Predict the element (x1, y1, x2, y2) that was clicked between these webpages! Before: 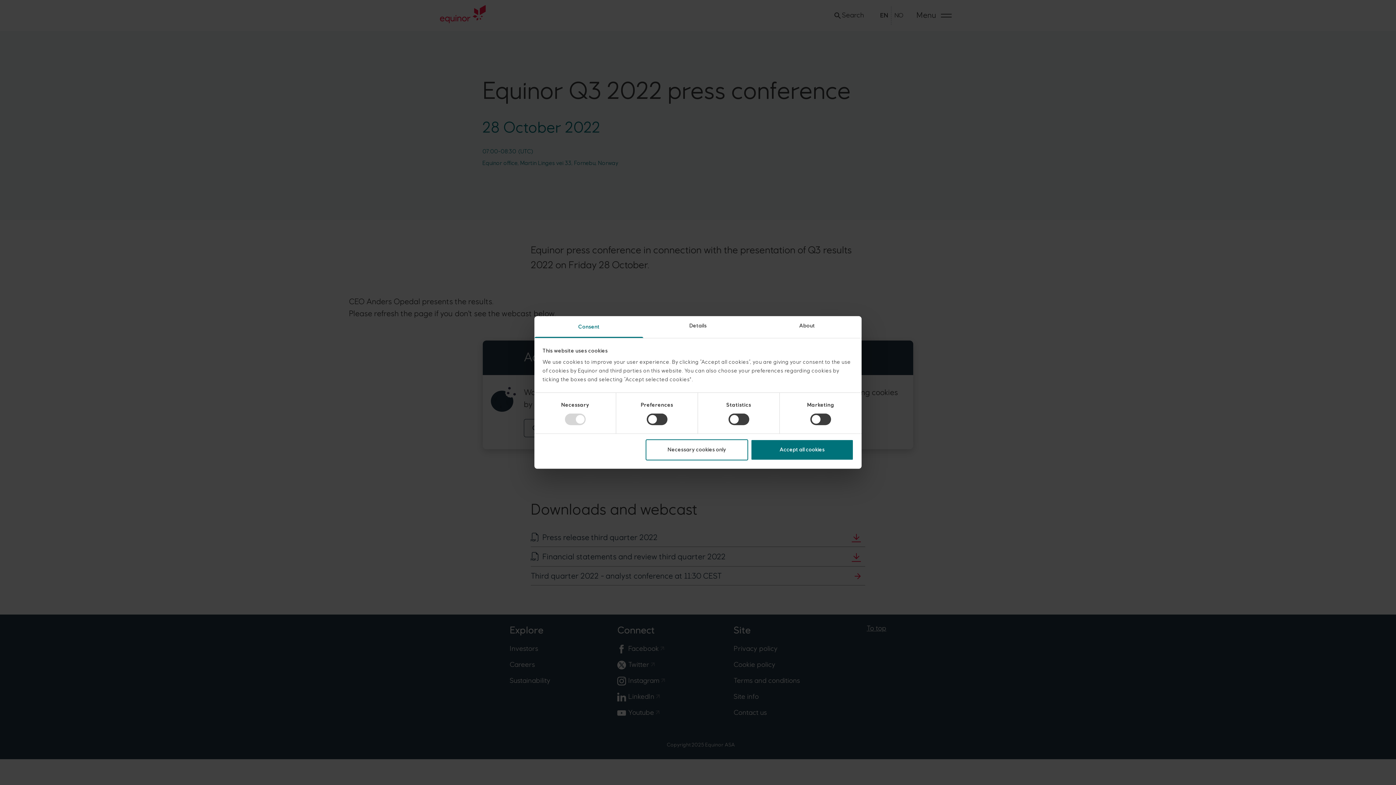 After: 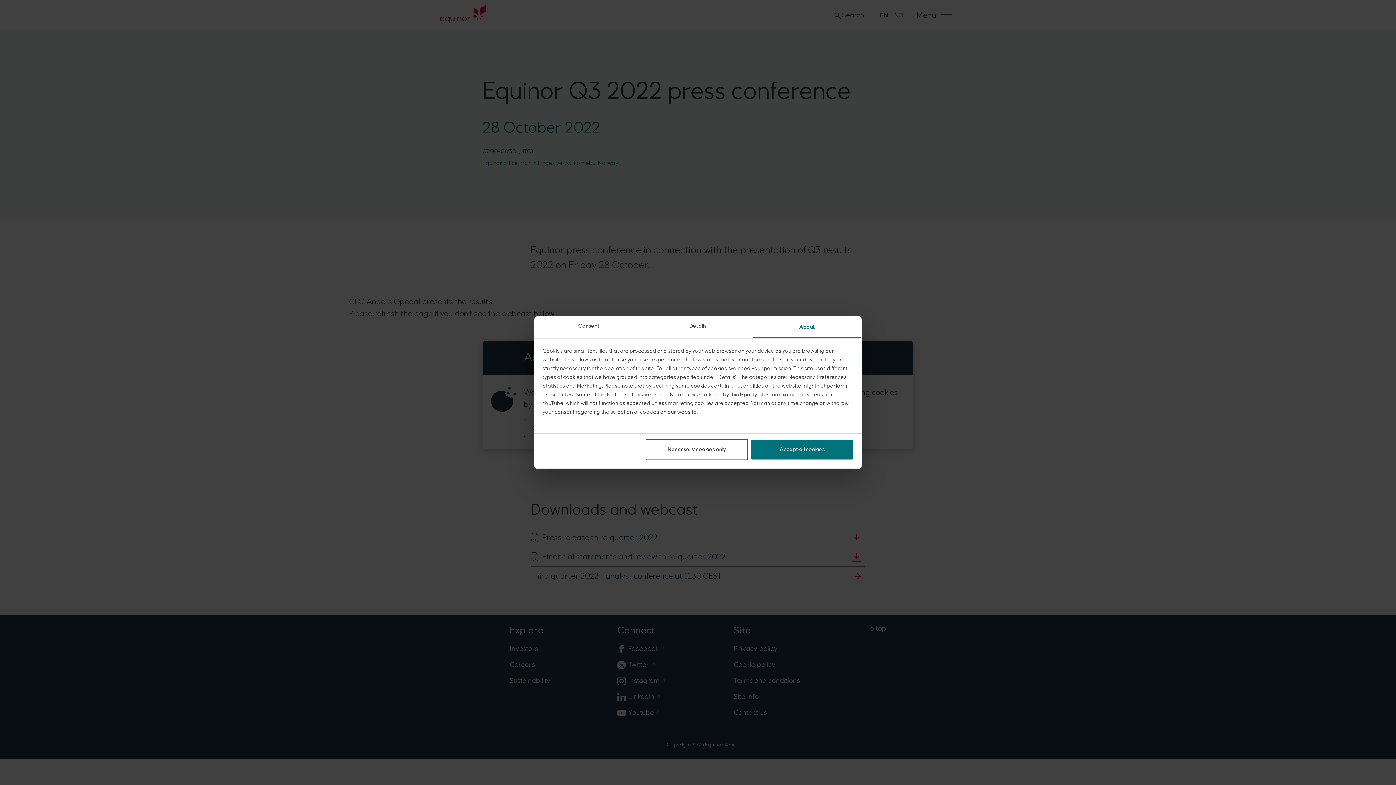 Action: label: About bbox: (752, 316, 861, 338)